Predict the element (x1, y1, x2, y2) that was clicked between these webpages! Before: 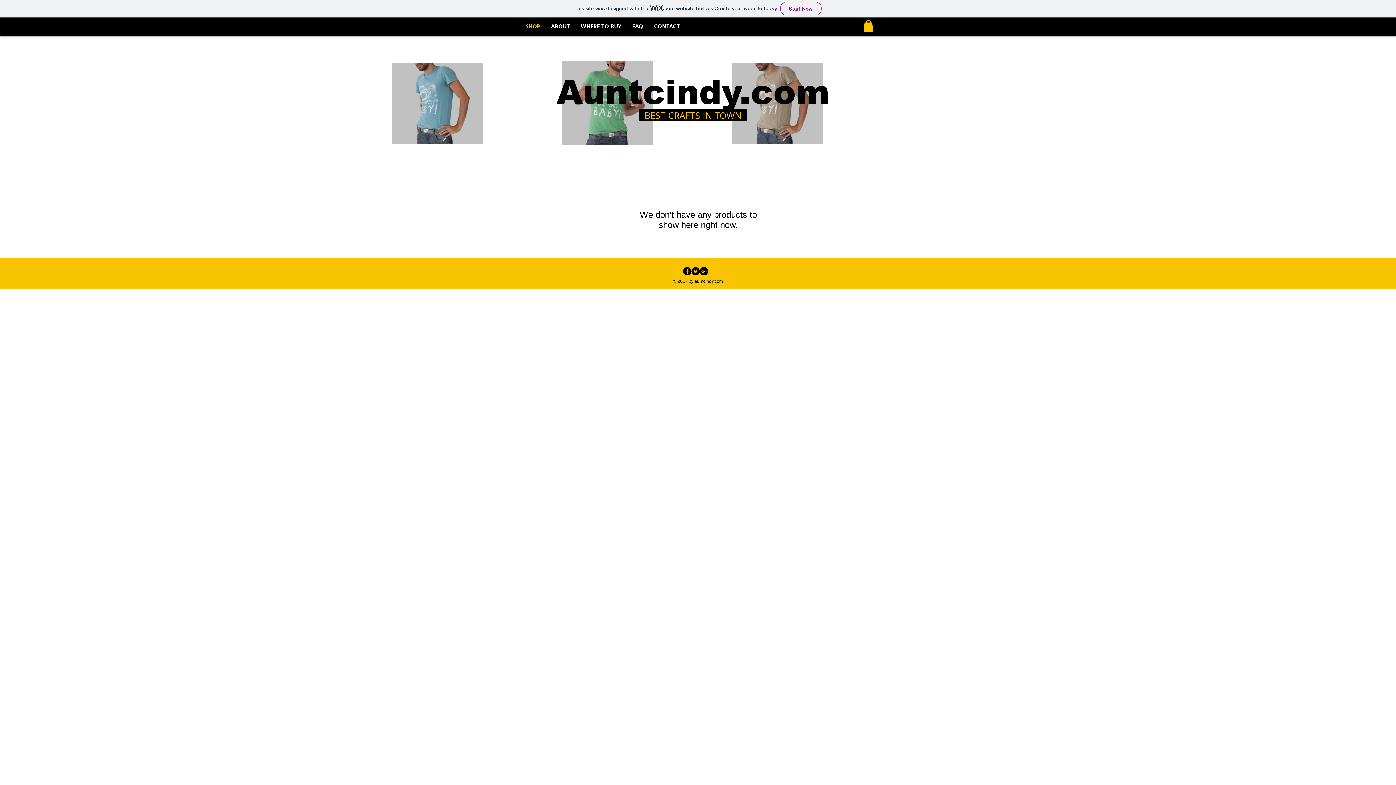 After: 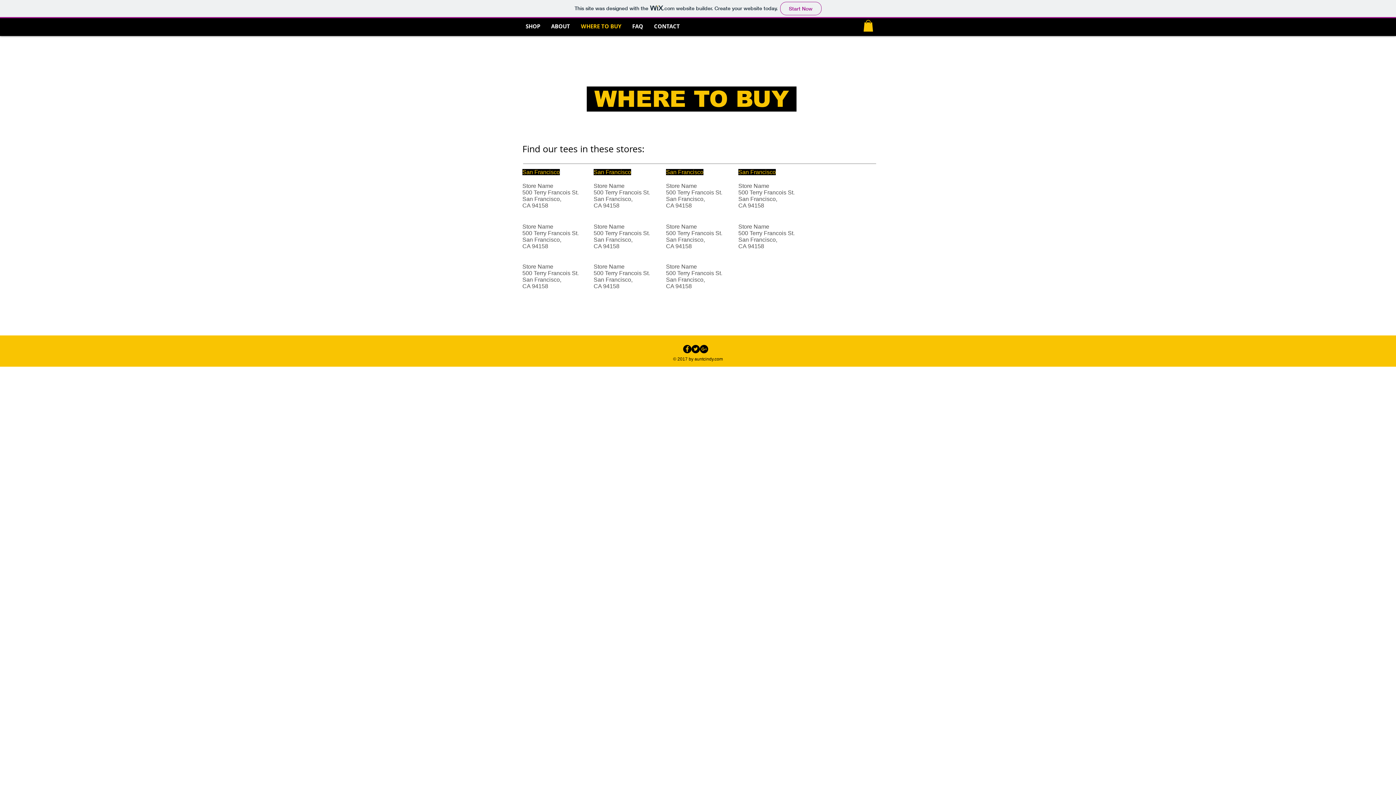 Action: bbox: (575, 20, 626, 32) label: WHERE TO BUY